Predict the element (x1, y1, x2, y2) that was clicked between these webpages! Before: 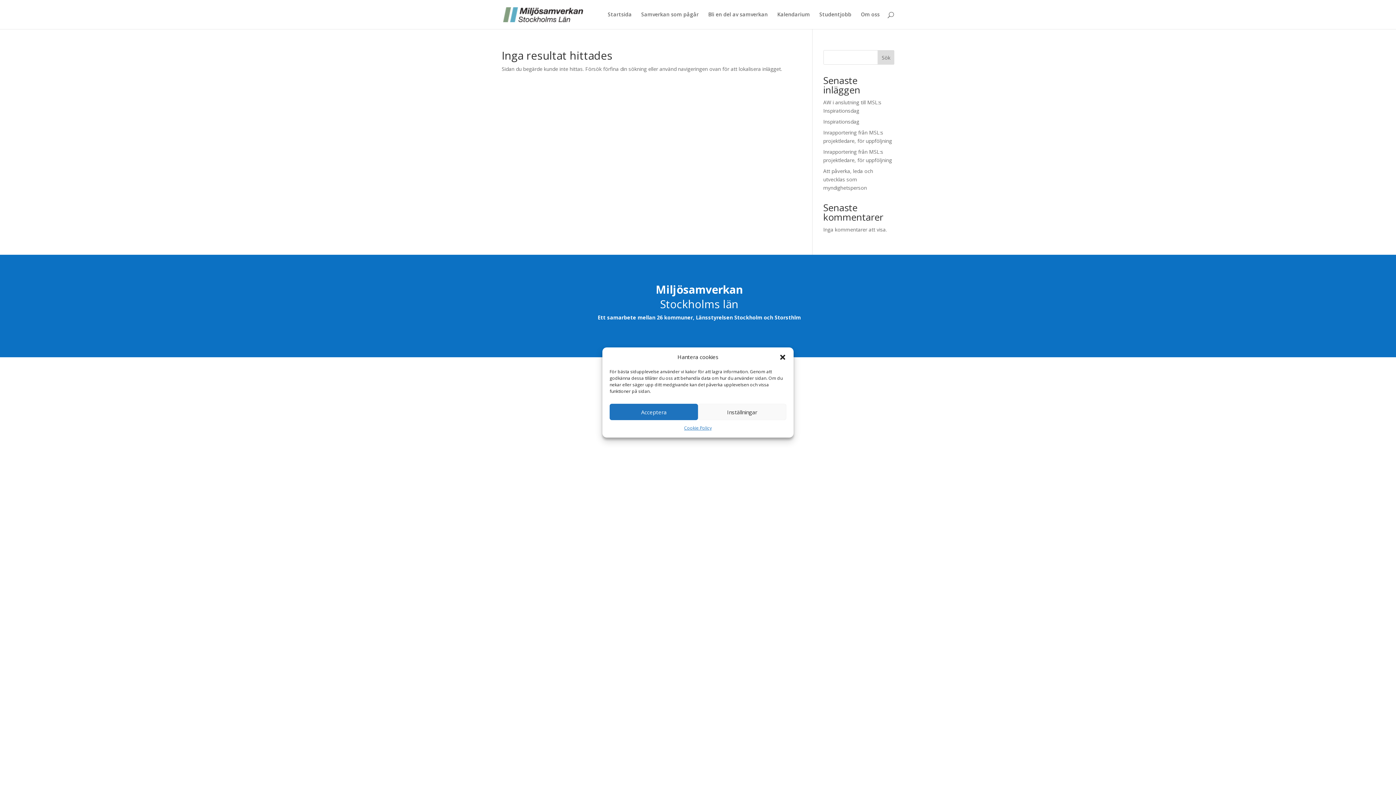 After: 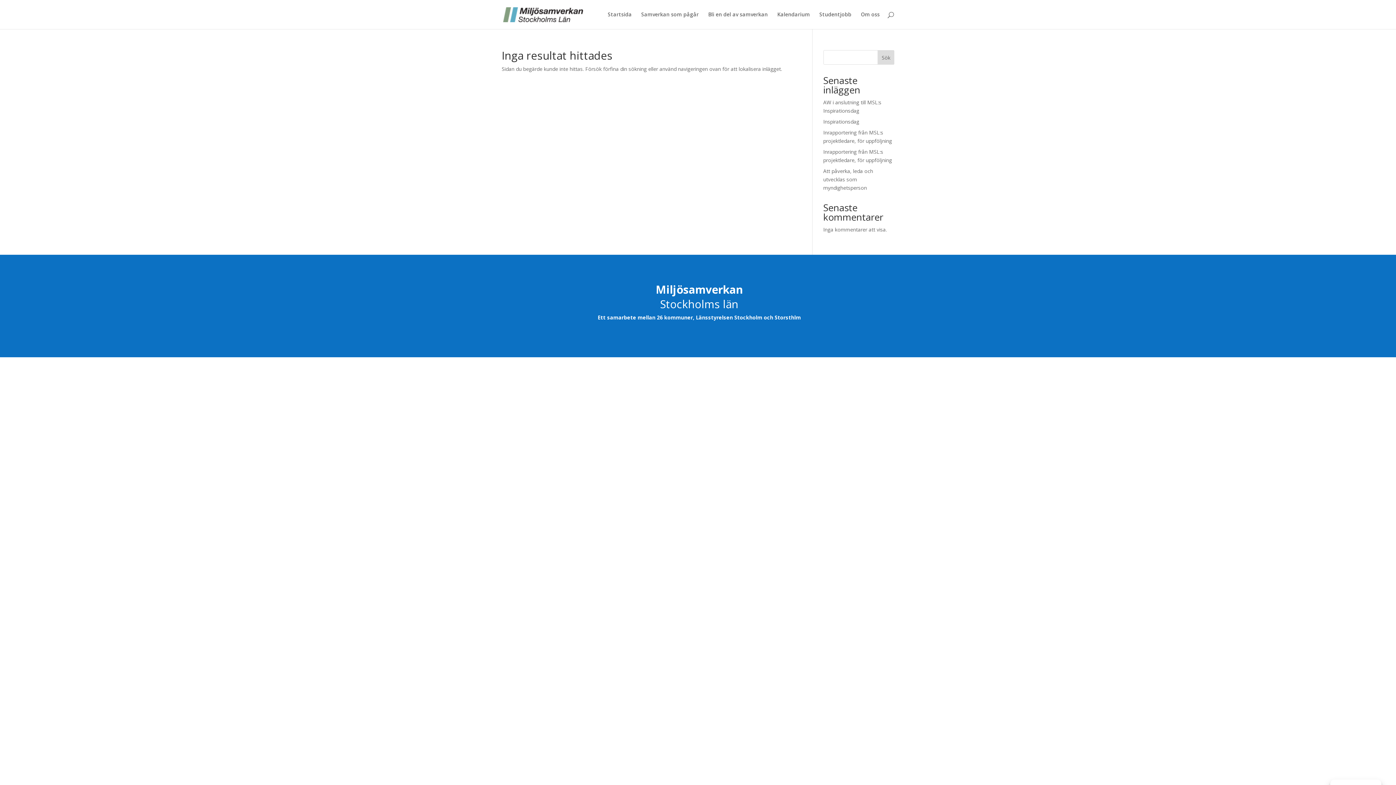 Action: label: Acceptera bbox: (609, 404, 698, 420)